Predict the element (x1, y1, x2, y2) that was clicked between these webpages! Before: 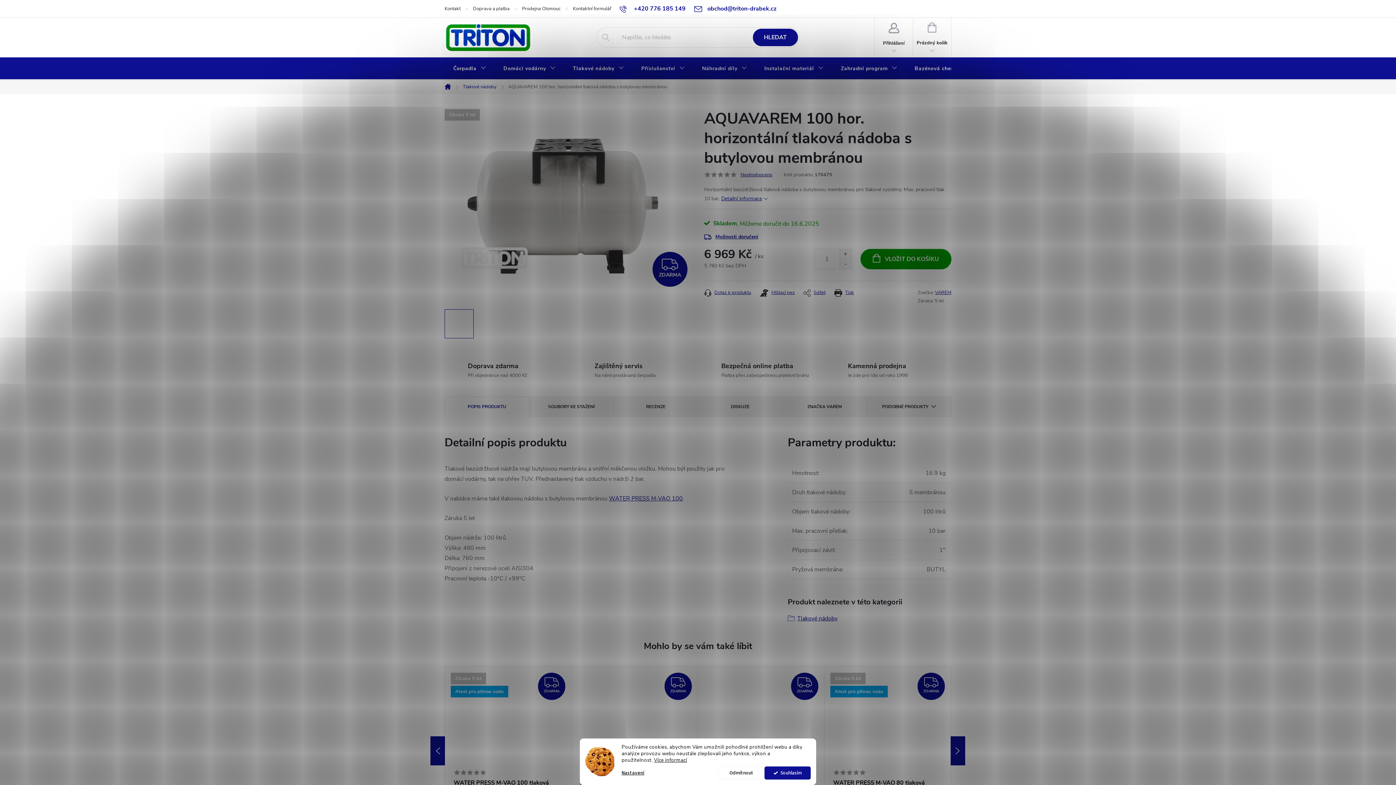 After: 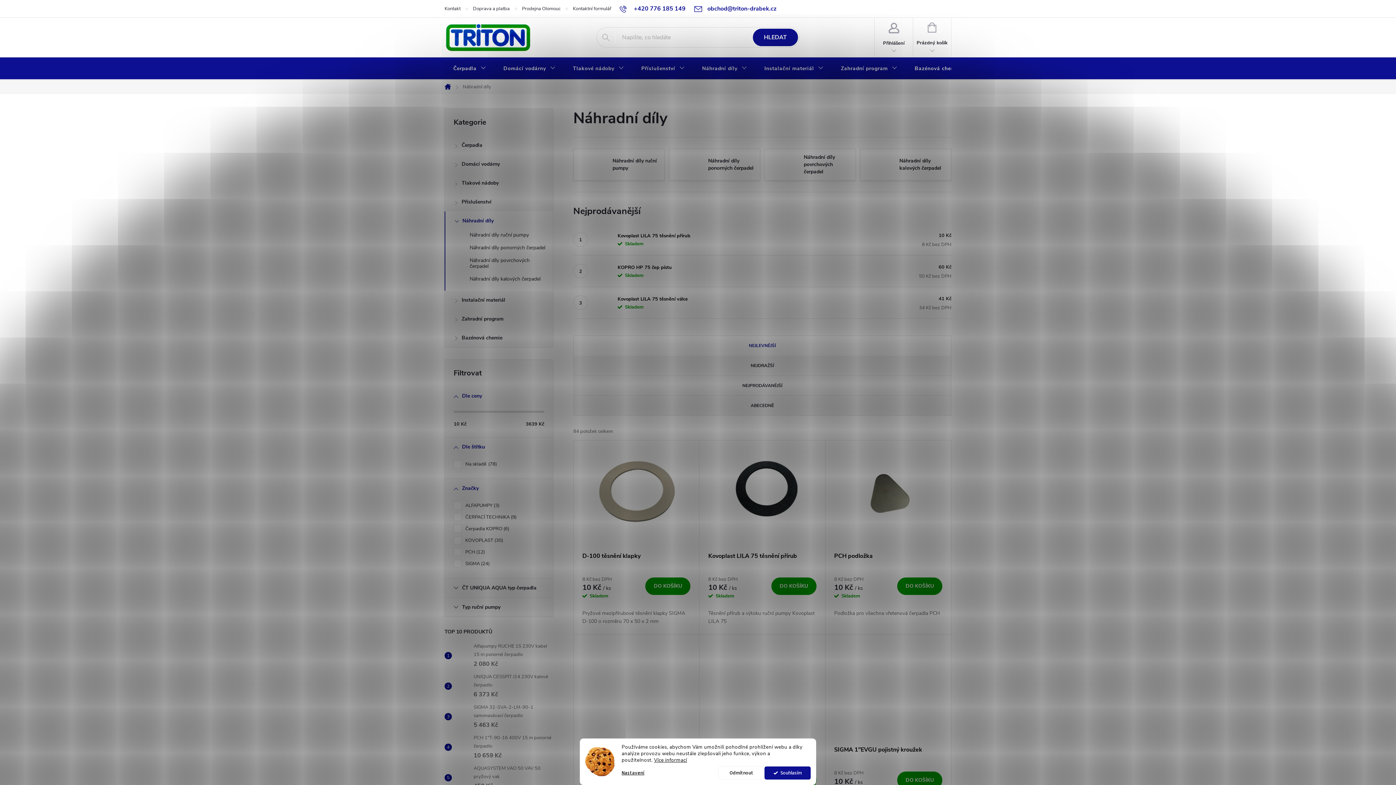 Action: bbox: (693, 57, 755, 80) label: Náhradní díly